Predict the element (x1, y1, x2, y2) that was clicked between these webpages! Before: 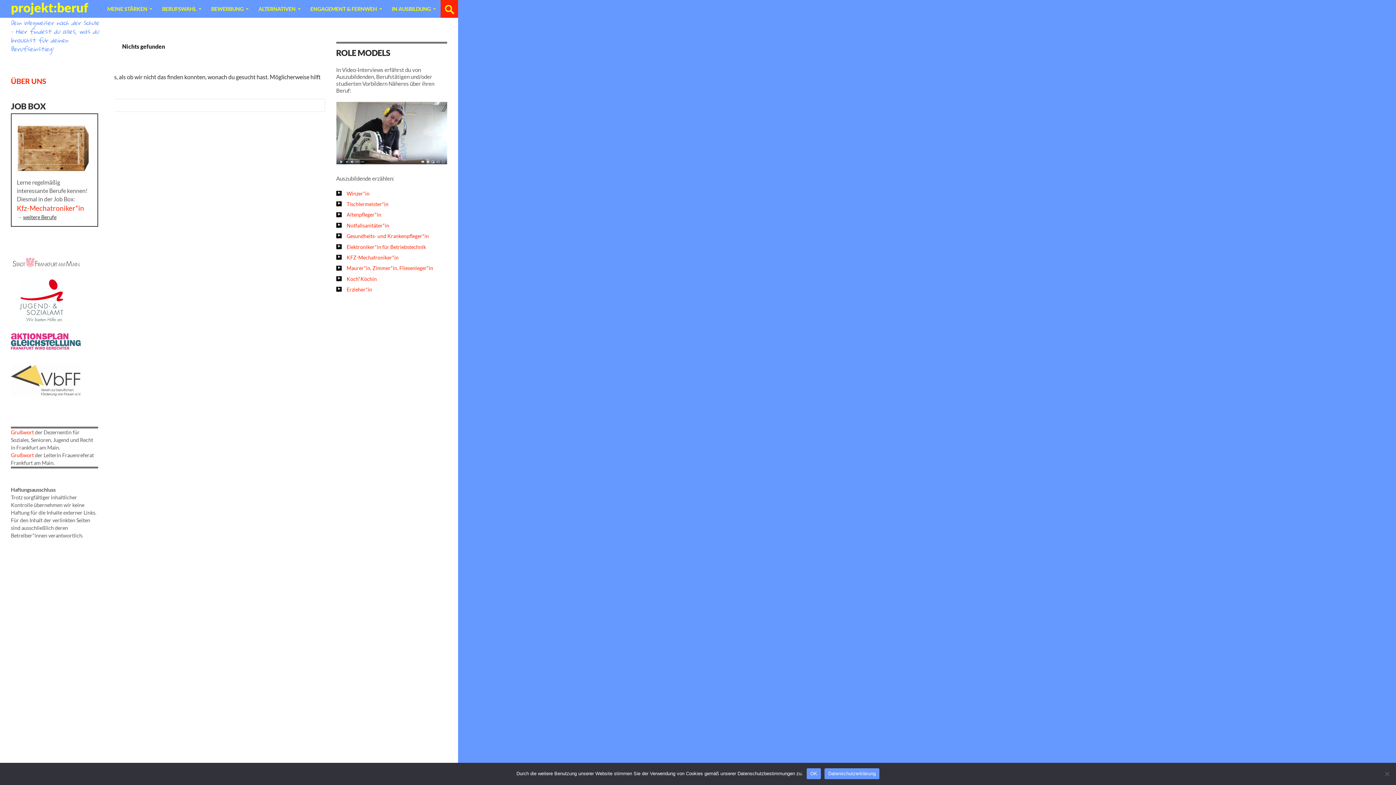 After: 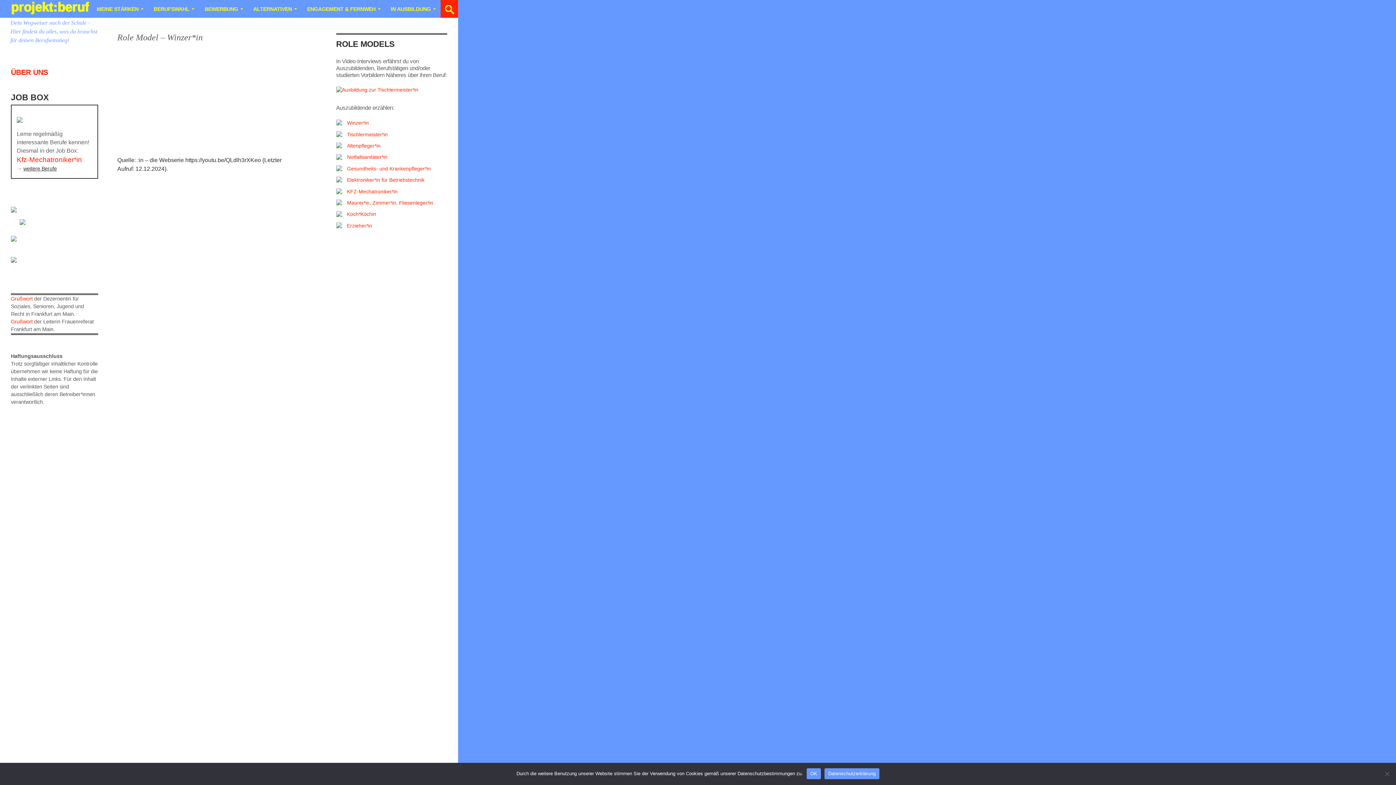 Action: bbox: (346, 190, 369, 200) label: Winzer*in